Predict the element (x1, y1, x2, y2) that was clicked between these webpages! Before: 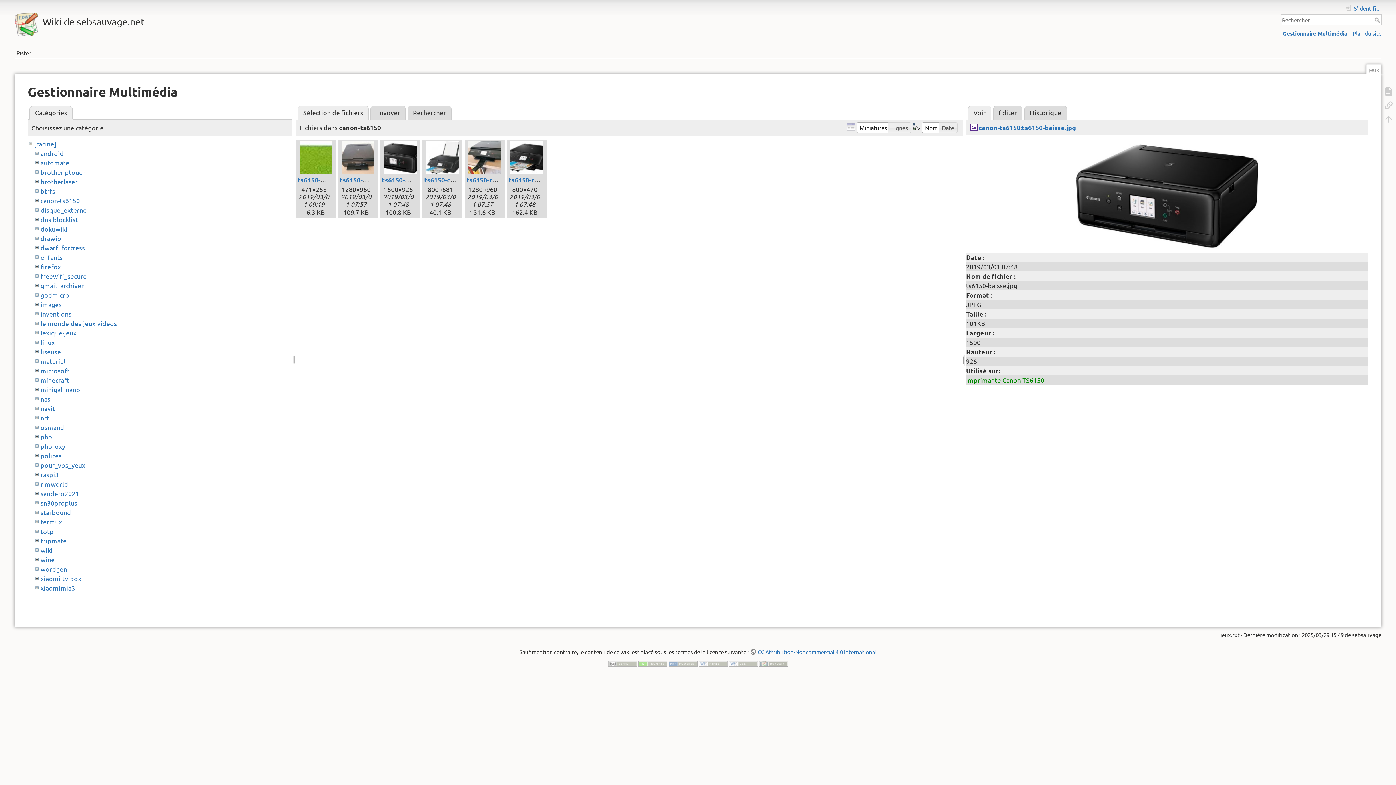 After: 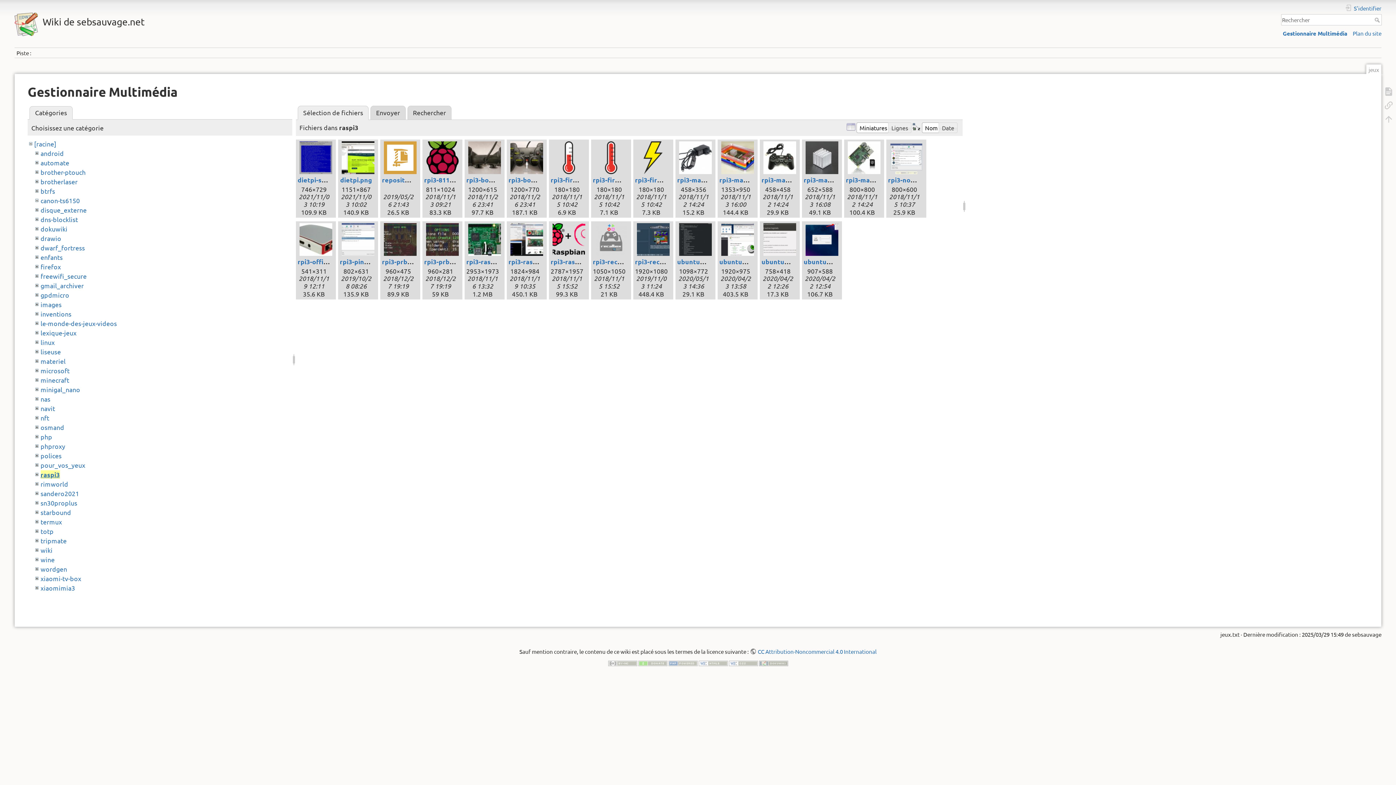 Action: bbox: (40, 470, 58, 478) label: raspi3